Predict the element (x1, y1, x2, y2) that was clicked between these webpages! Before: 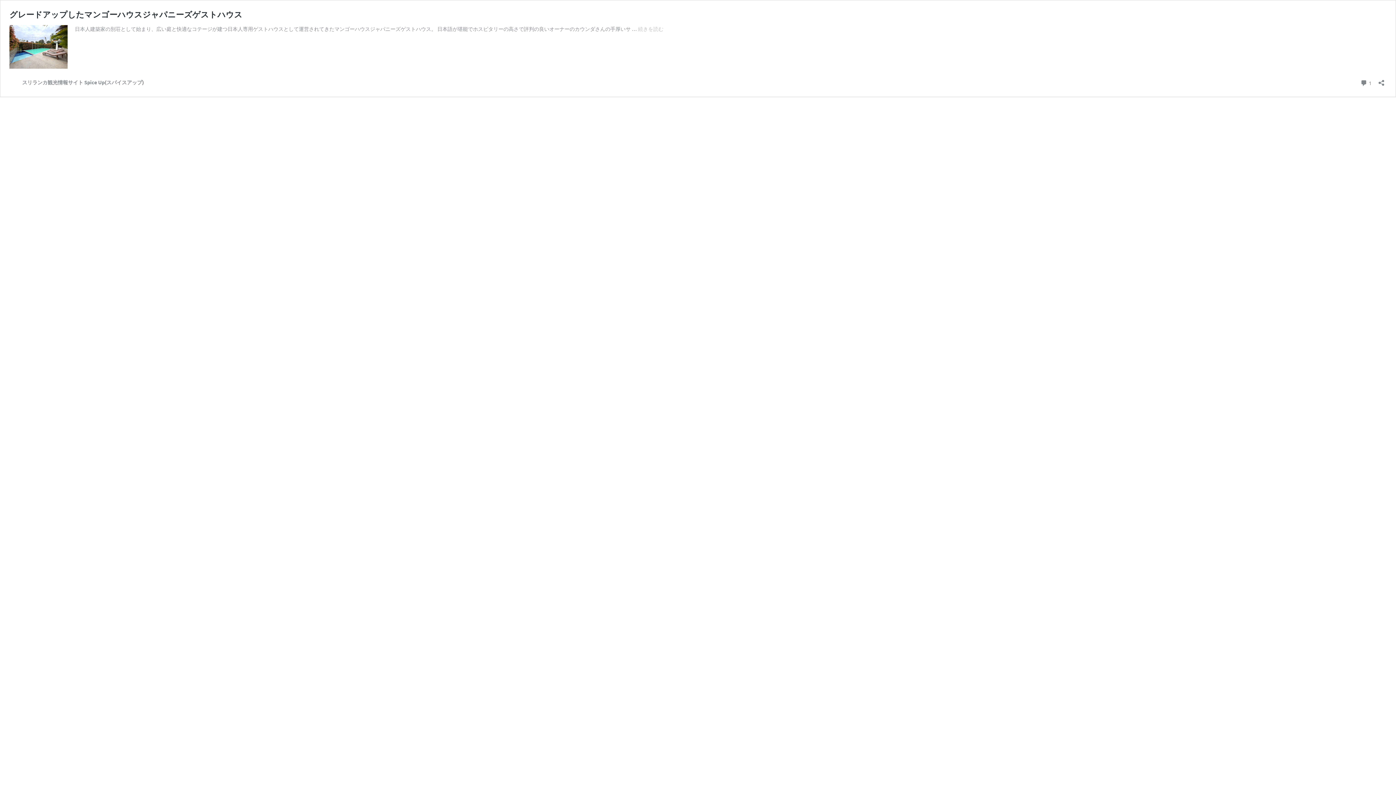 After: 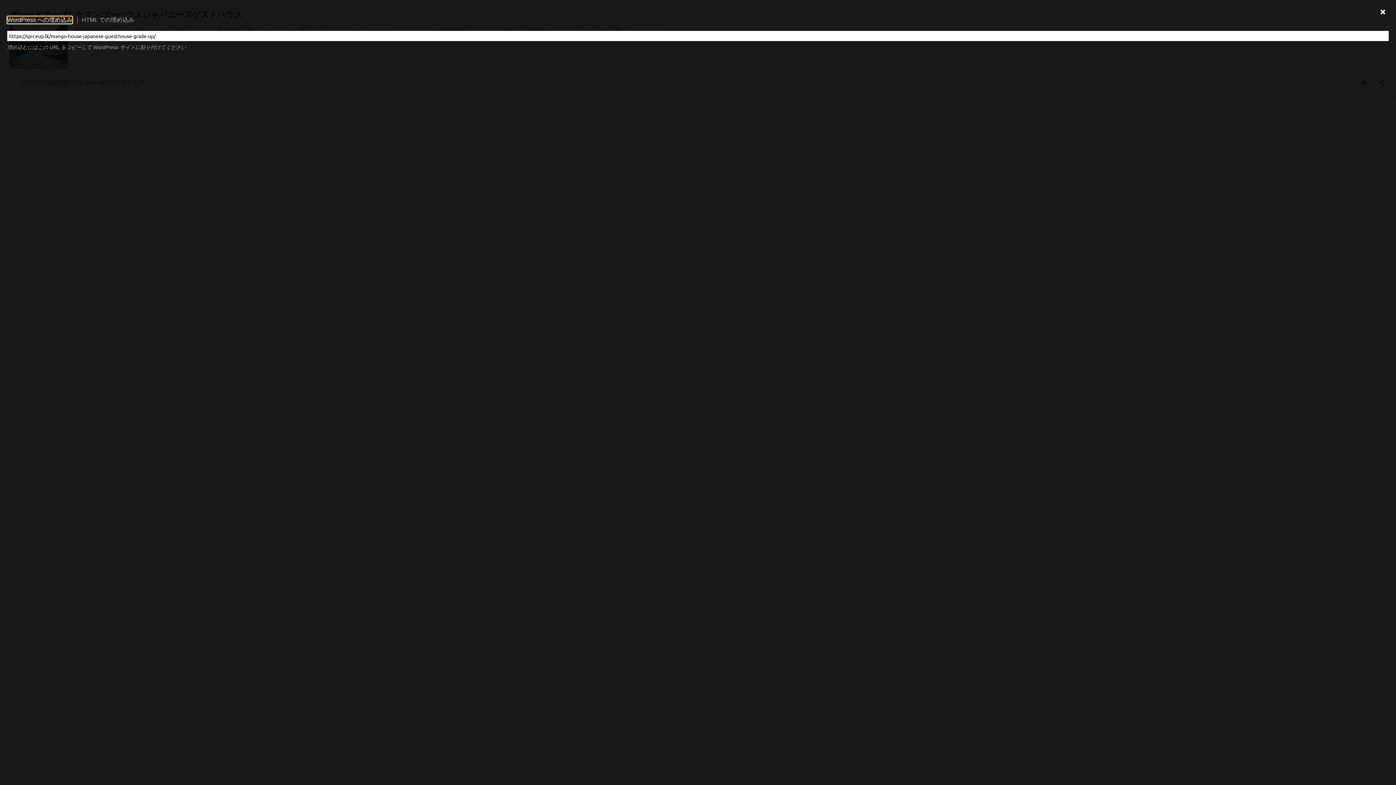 Action: bbox: (1376, 74, 1386, 86) label: 共有ダイアログを開く